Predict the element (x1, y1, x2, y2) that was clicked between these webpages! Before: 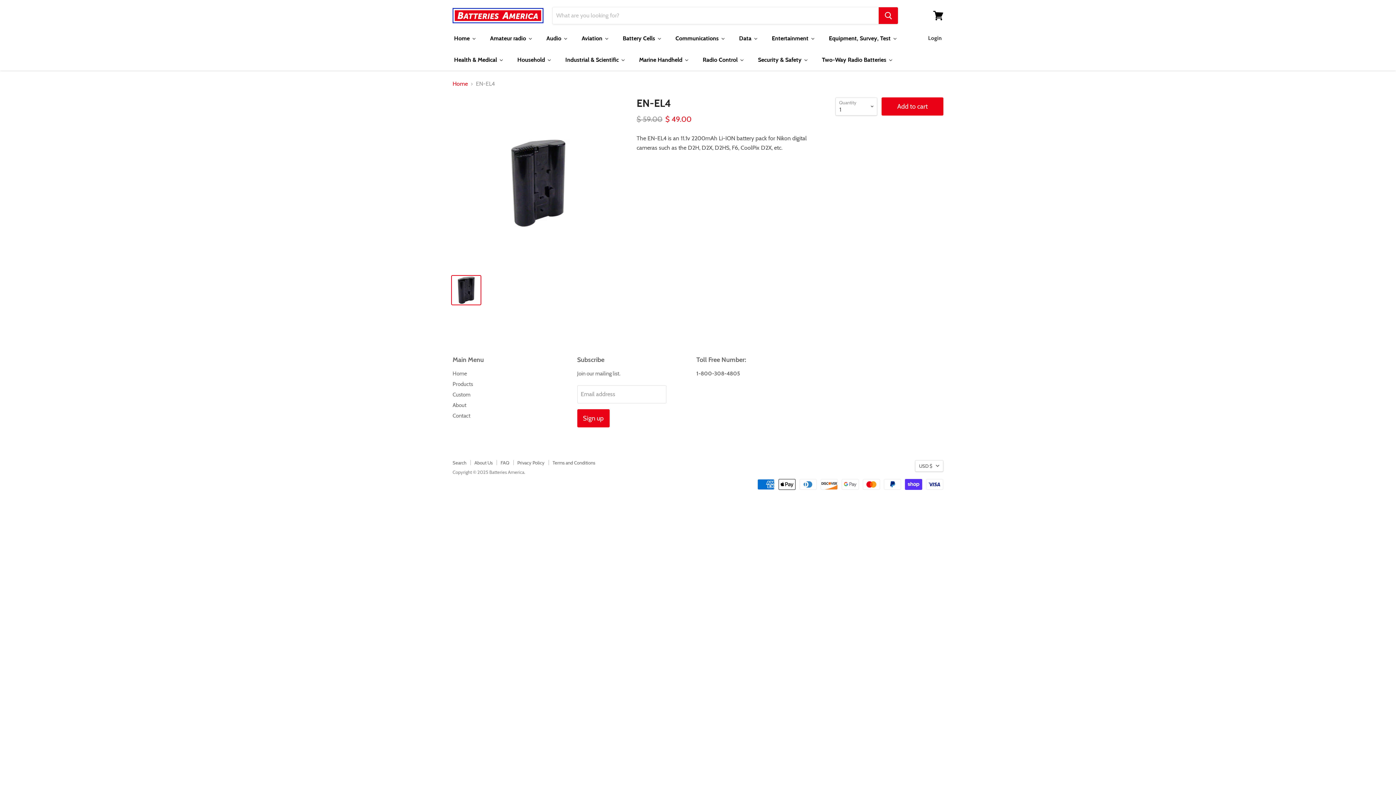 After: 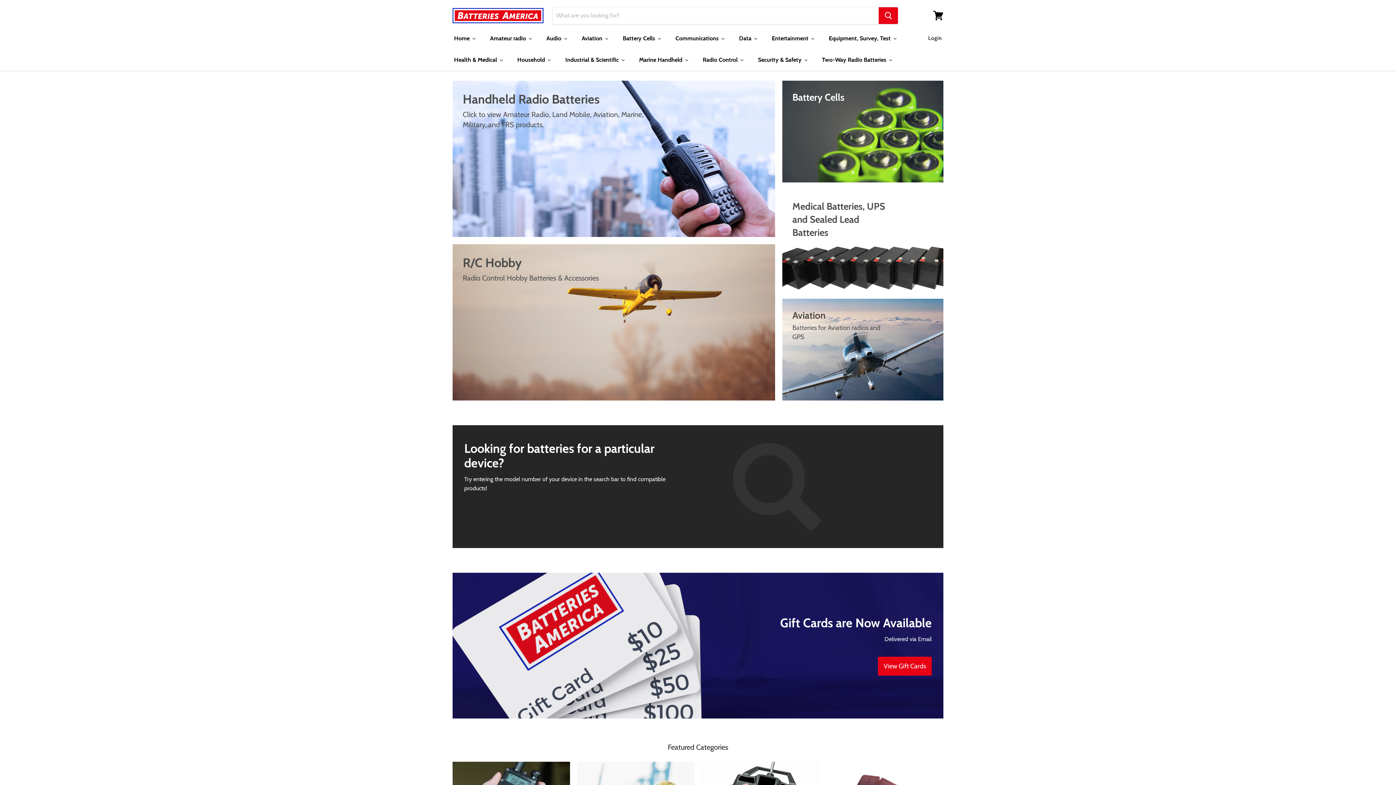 Action: bbox: (765, 30, 822, 46) label: Entertainment